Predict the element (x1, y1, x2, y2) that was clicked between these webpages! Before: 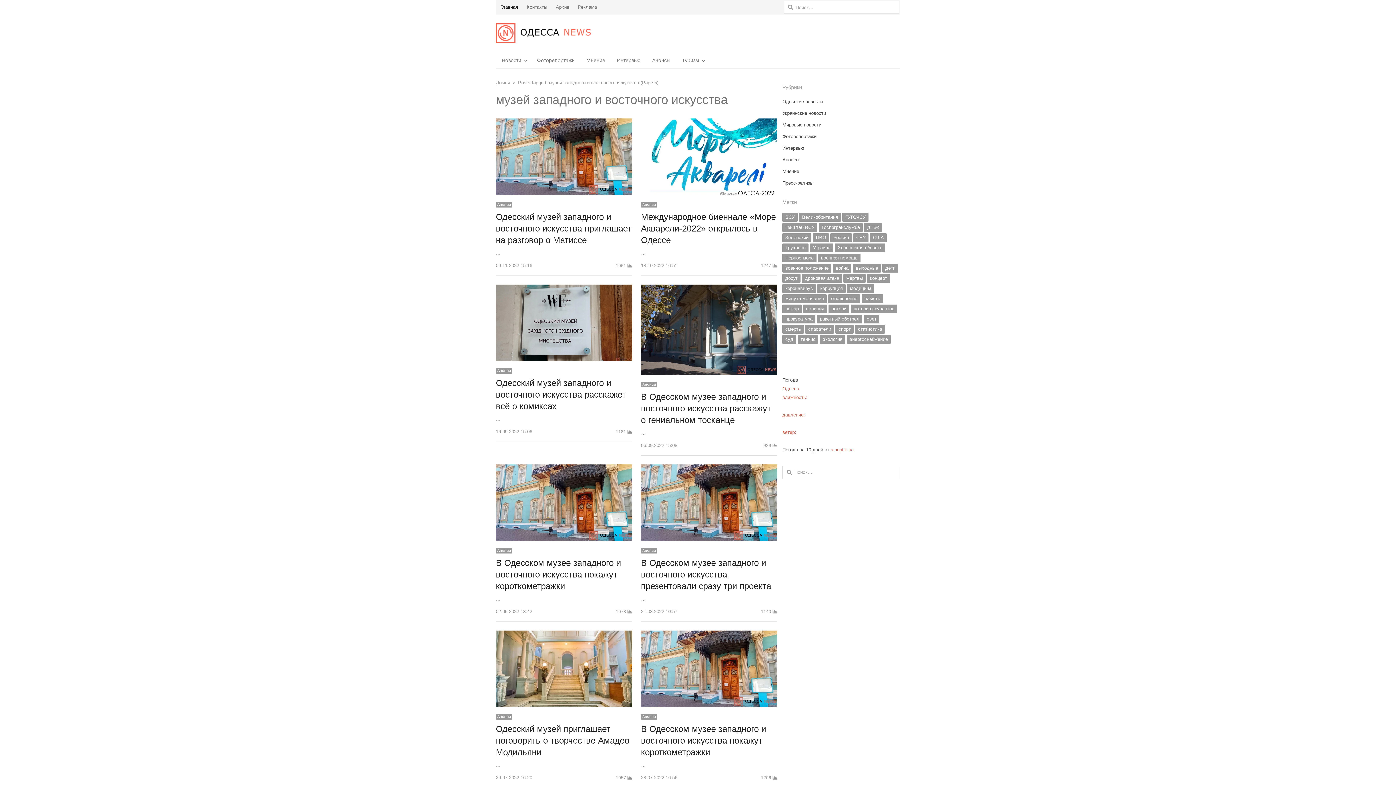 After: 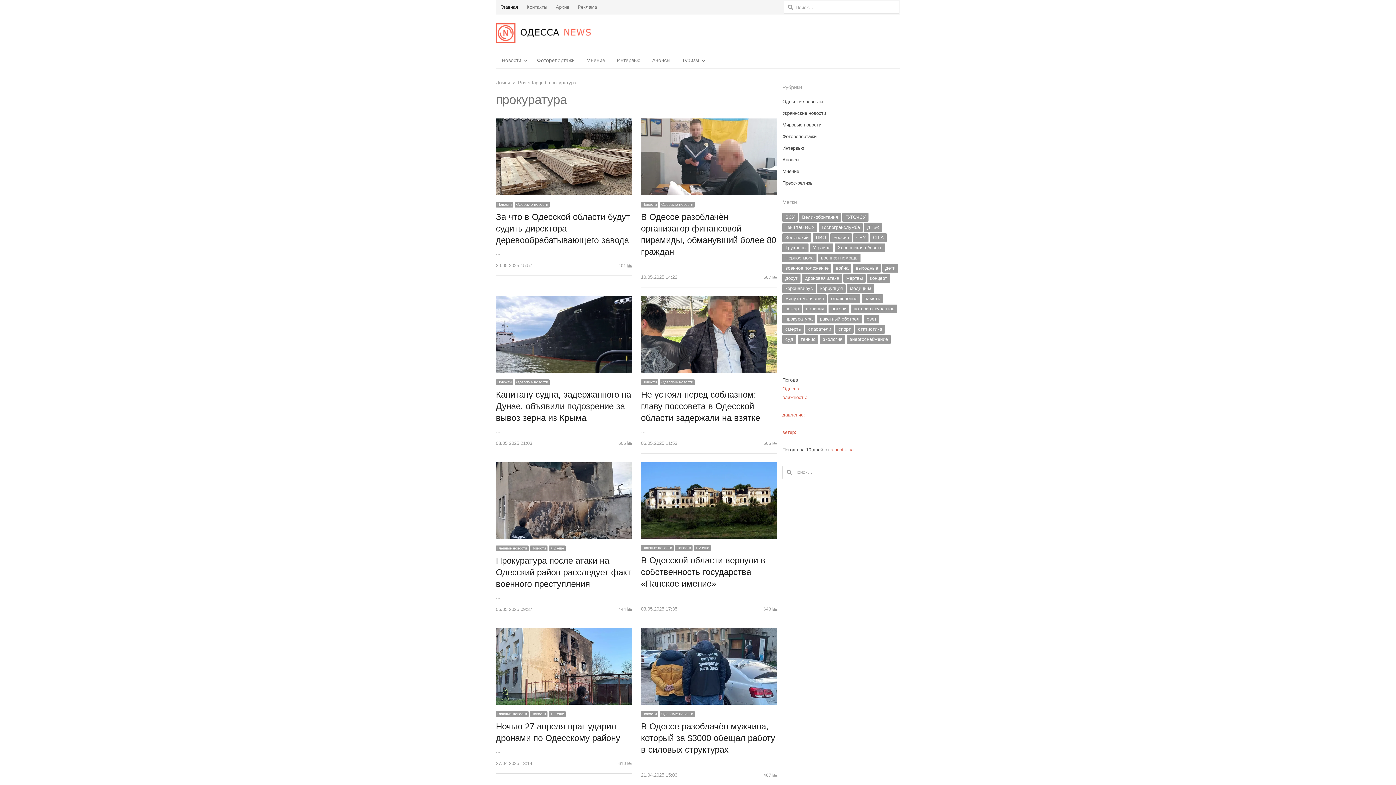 Action: bbox: (782, 314, 815, 323) label: прокуратура (1 002 элемента)